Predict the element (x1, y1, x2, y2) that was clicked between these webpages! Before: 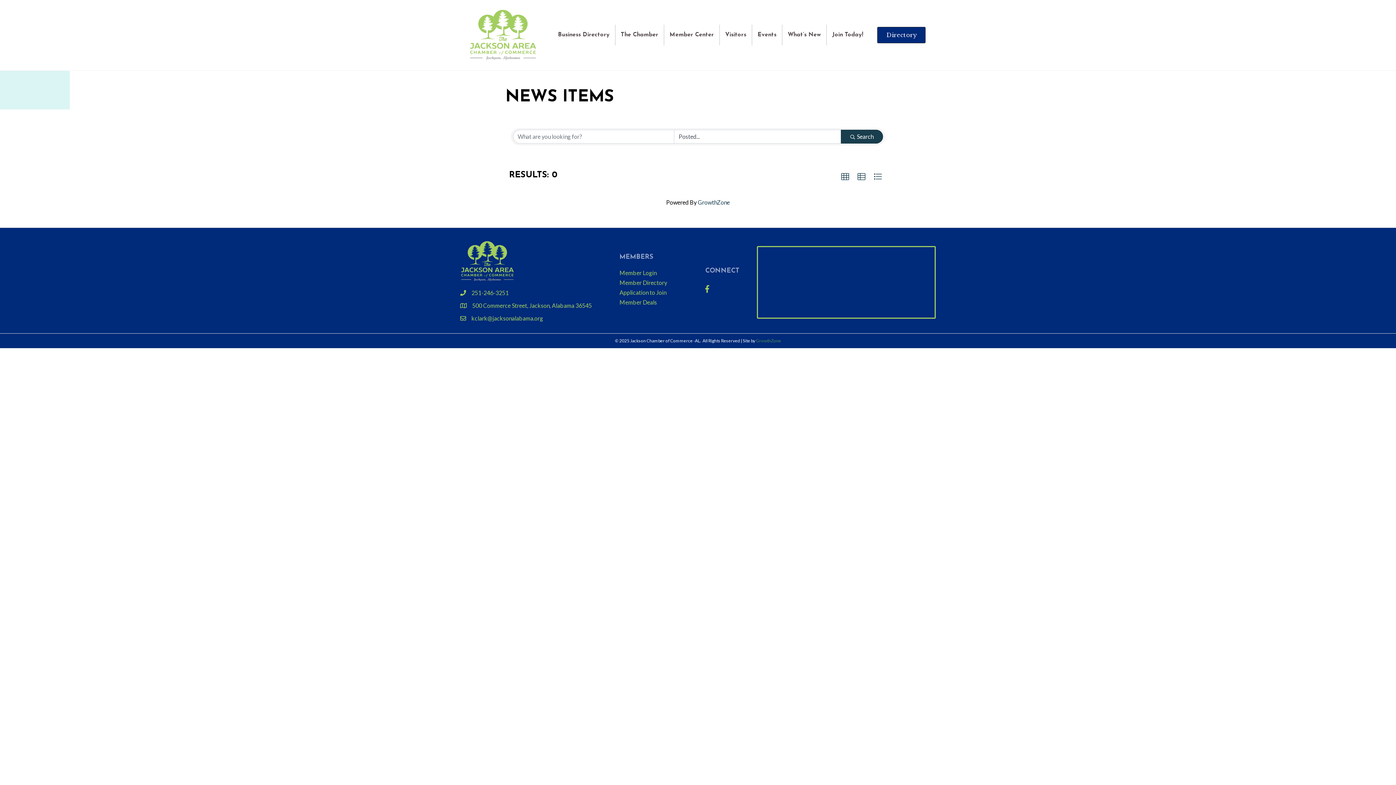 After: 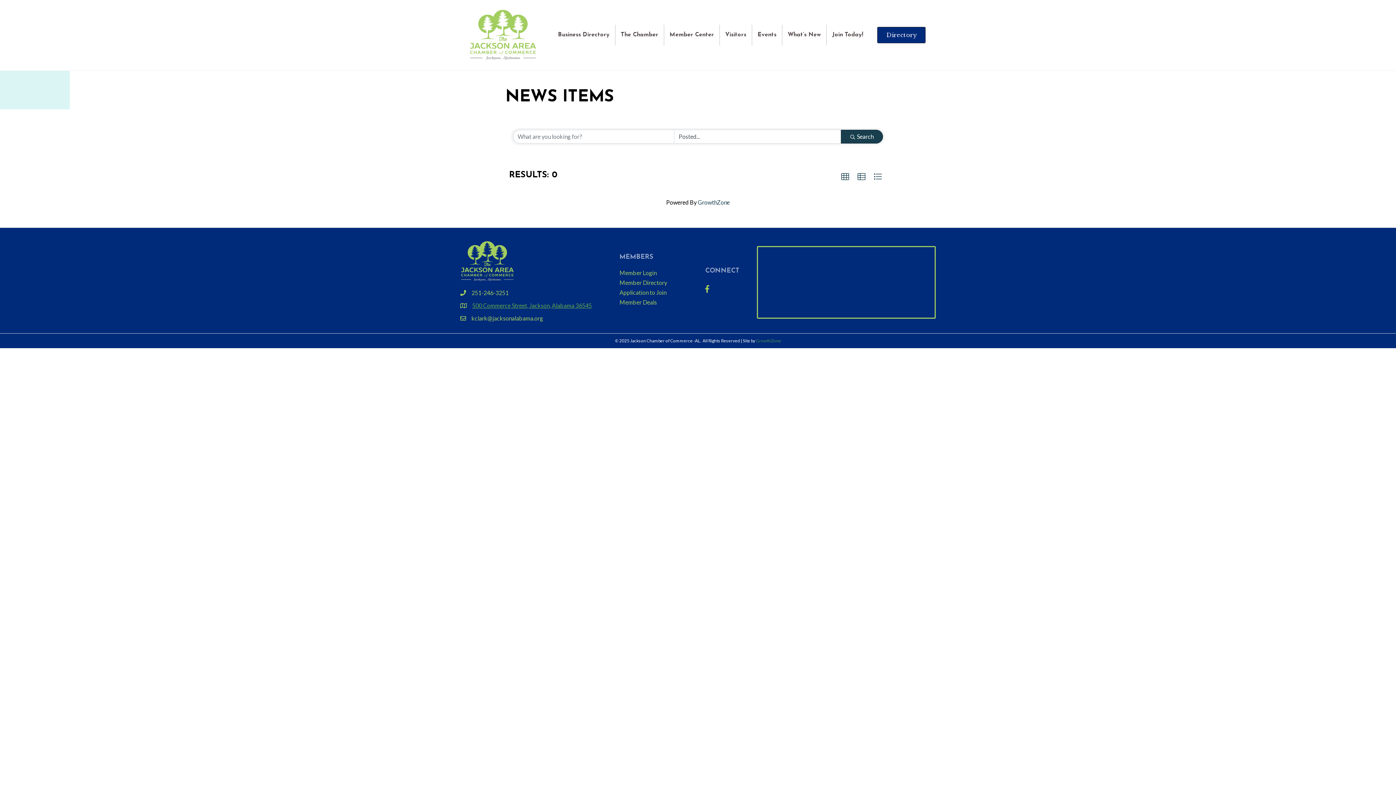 Action: bbox: (472, 300, 592, 310) label: 500 Commerce Street, Jackson, Alabama 36545